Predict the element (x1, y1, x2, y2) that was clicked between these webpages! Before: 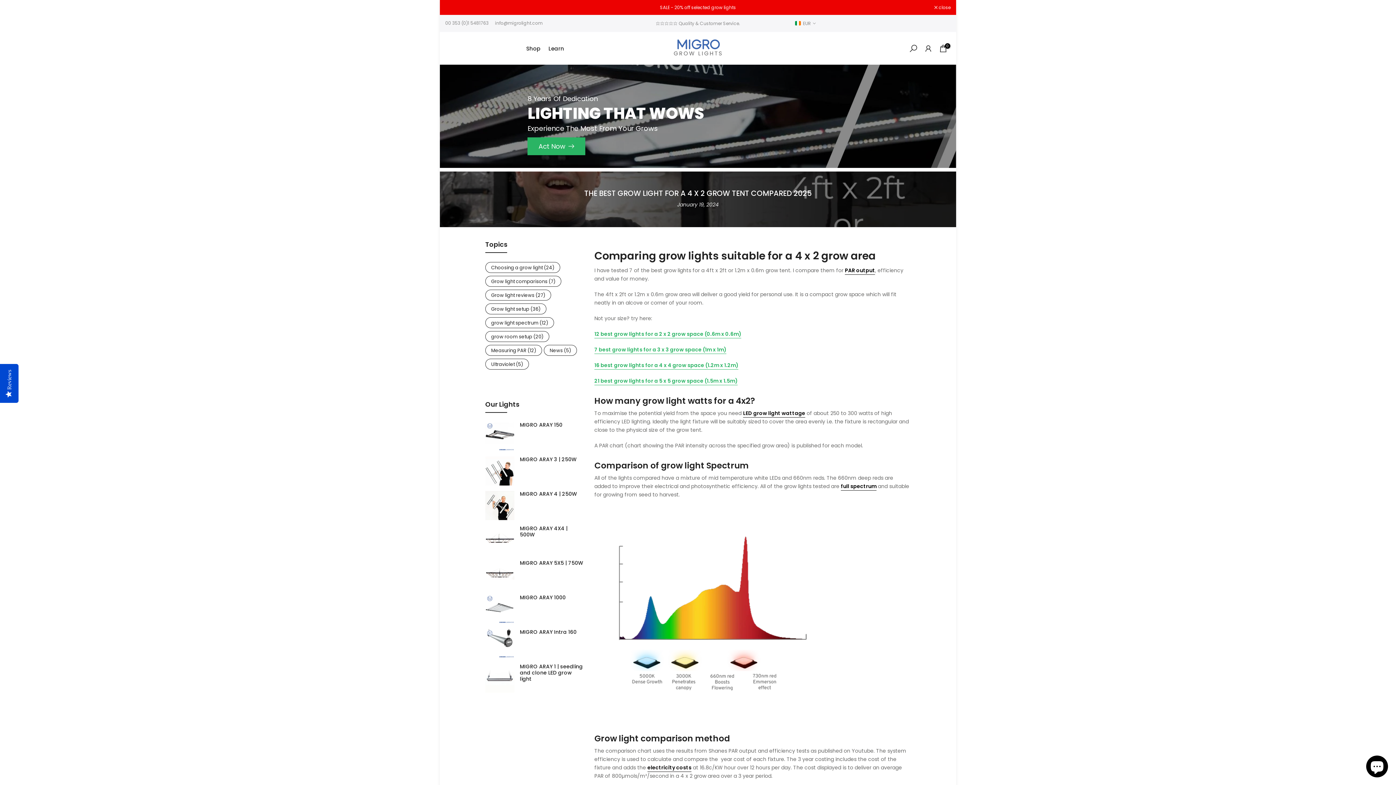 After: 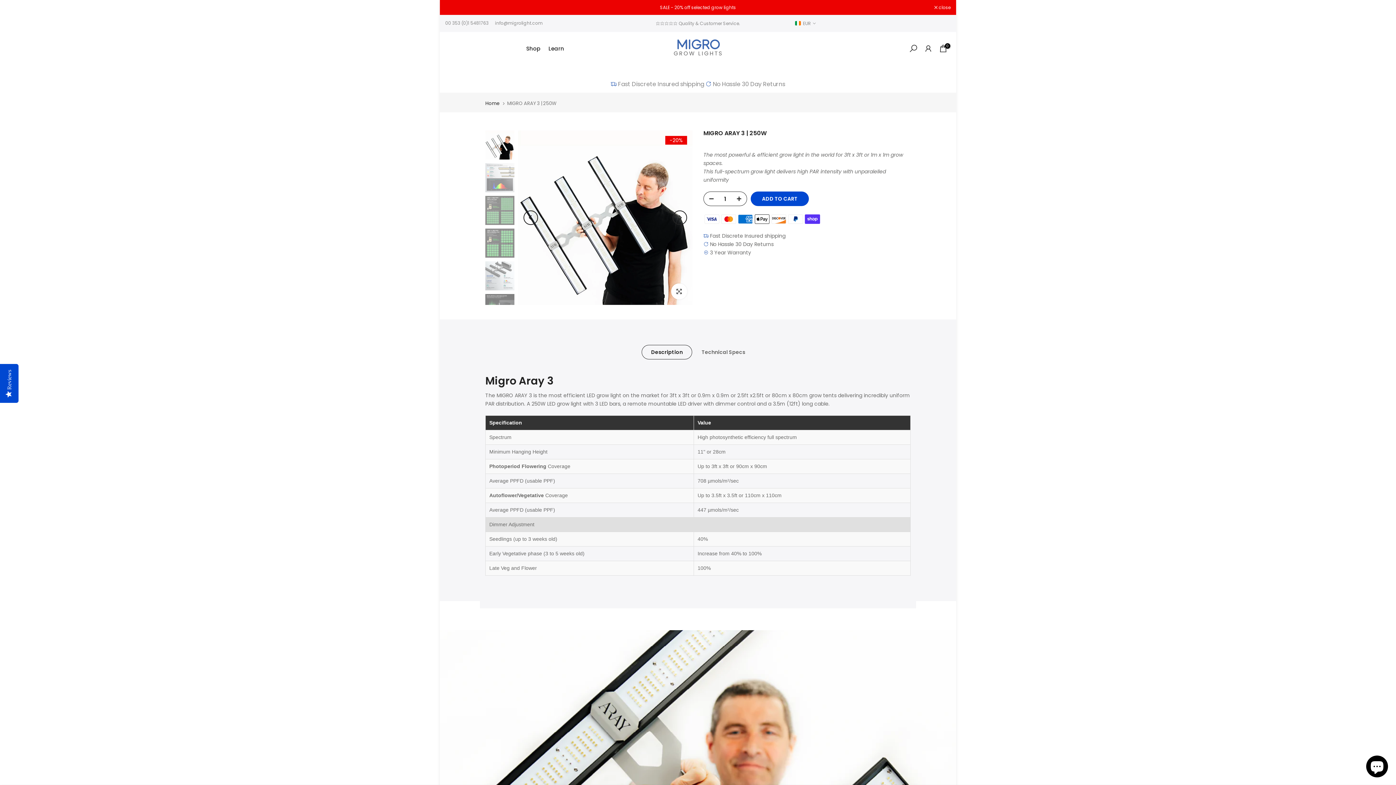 Action: bbox: (485, 456, 514, 485)